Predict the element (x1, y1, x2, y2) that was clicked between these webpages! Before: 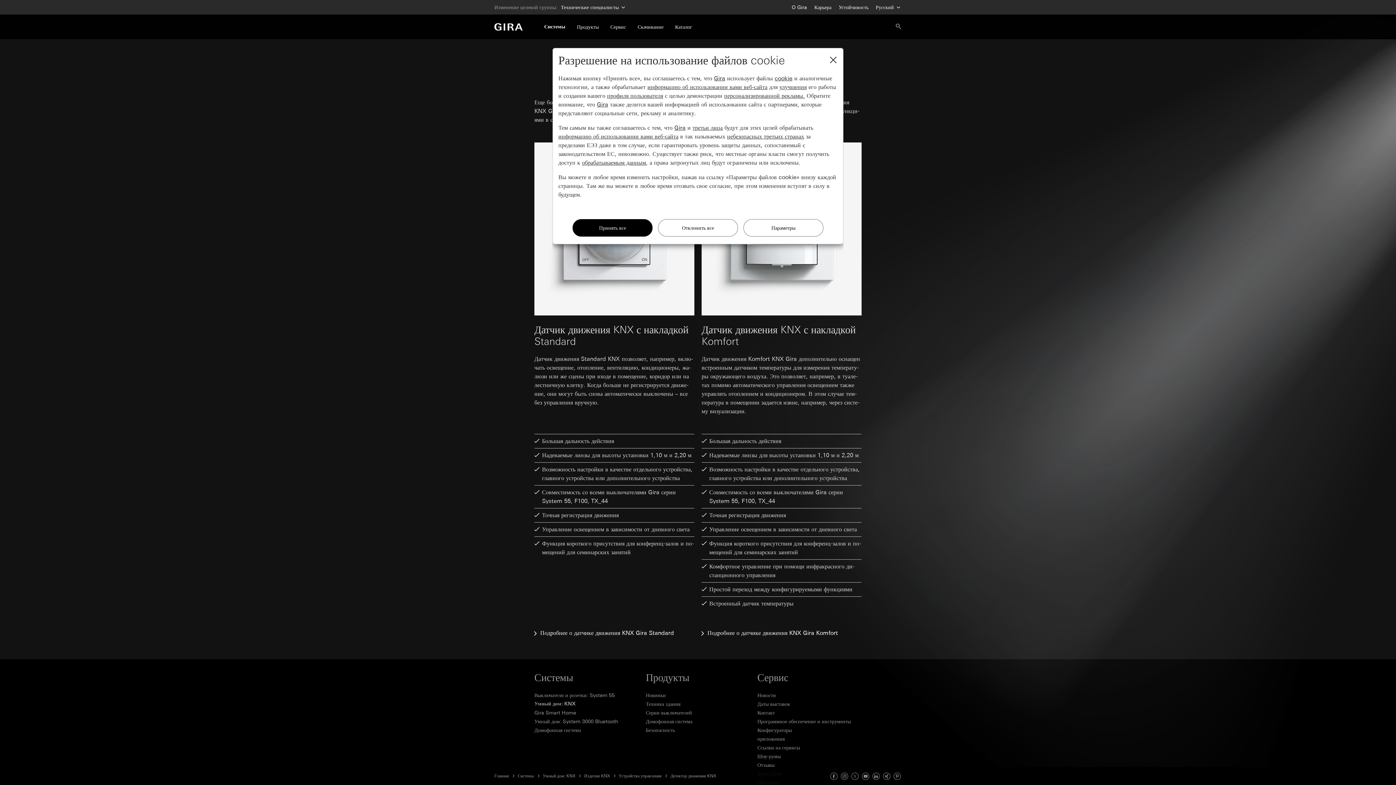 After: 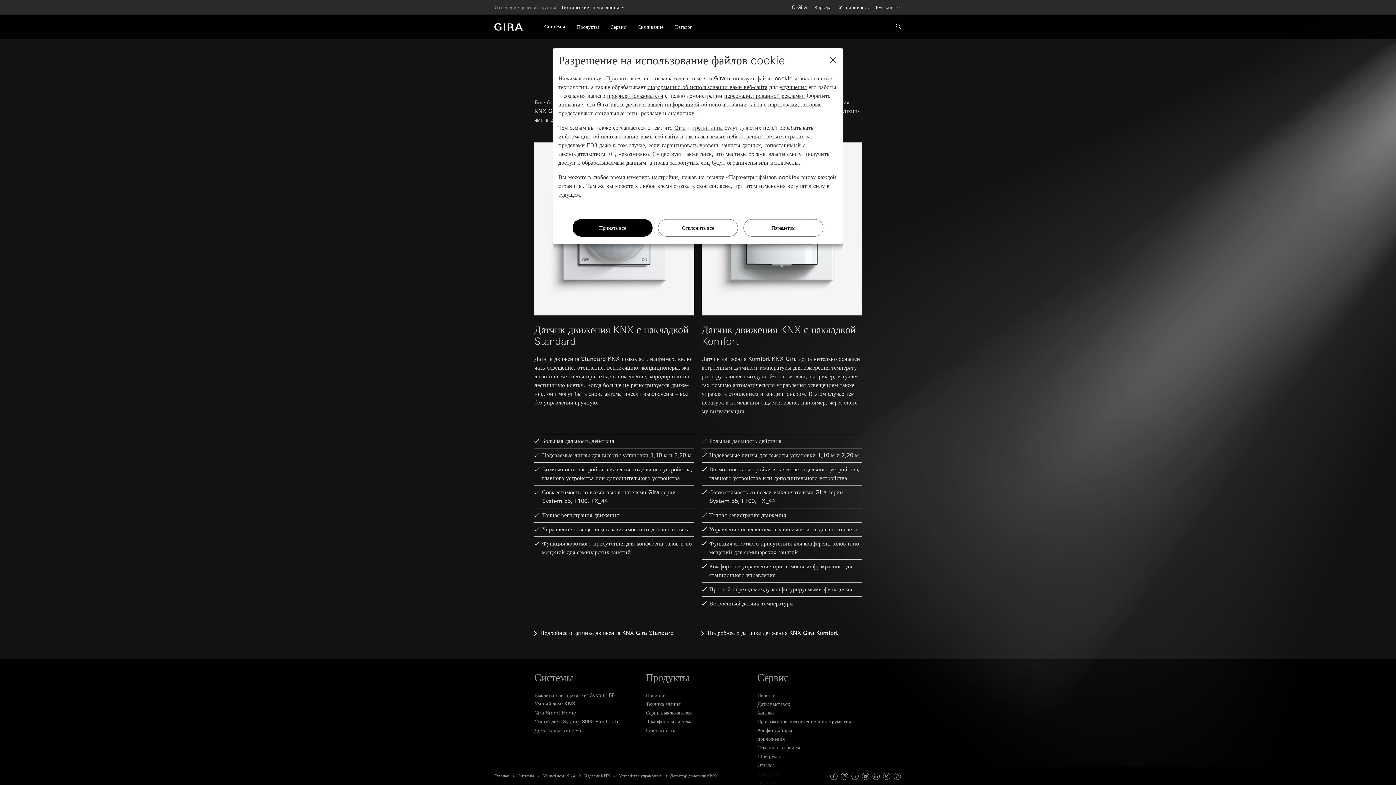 Action: bbox: (670, 773, 716, 779) label: Детектор движения KNX